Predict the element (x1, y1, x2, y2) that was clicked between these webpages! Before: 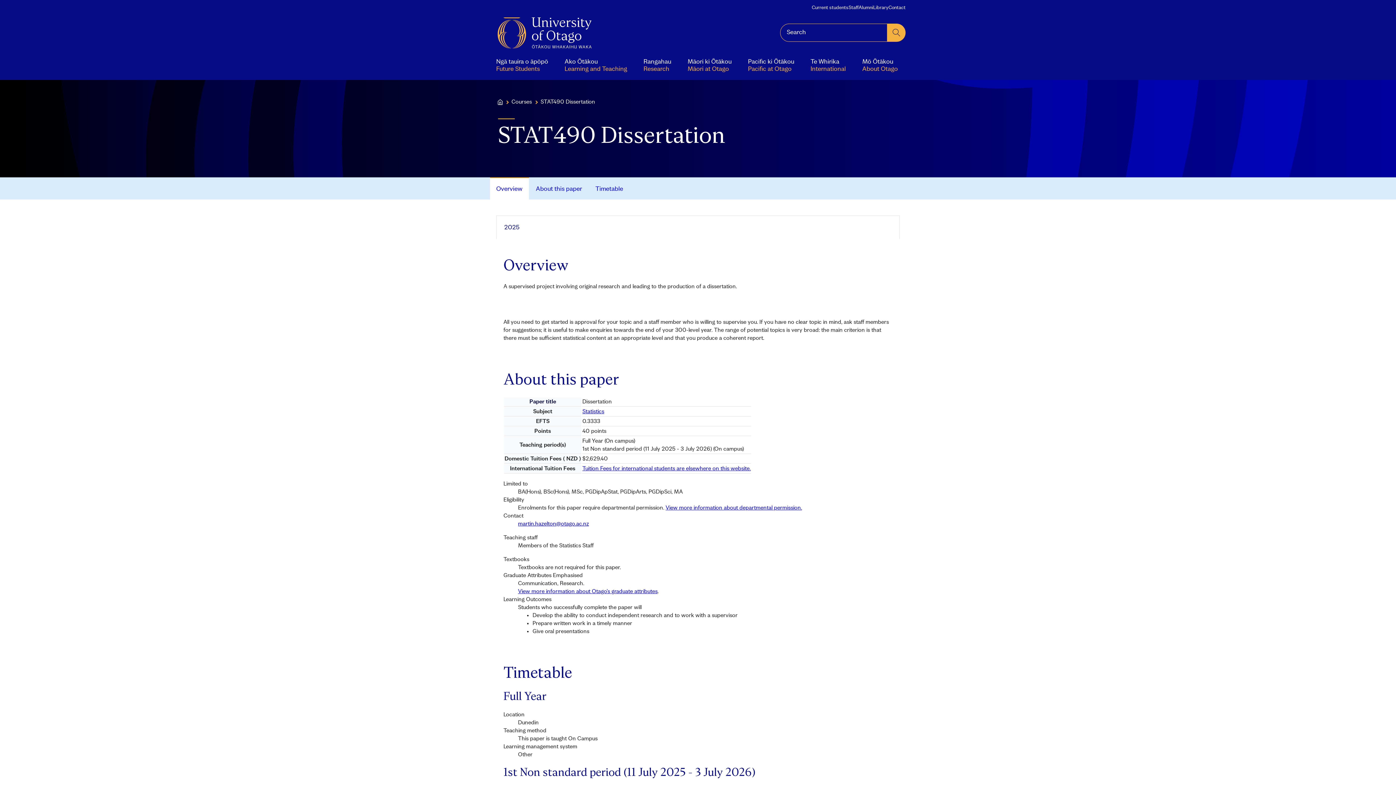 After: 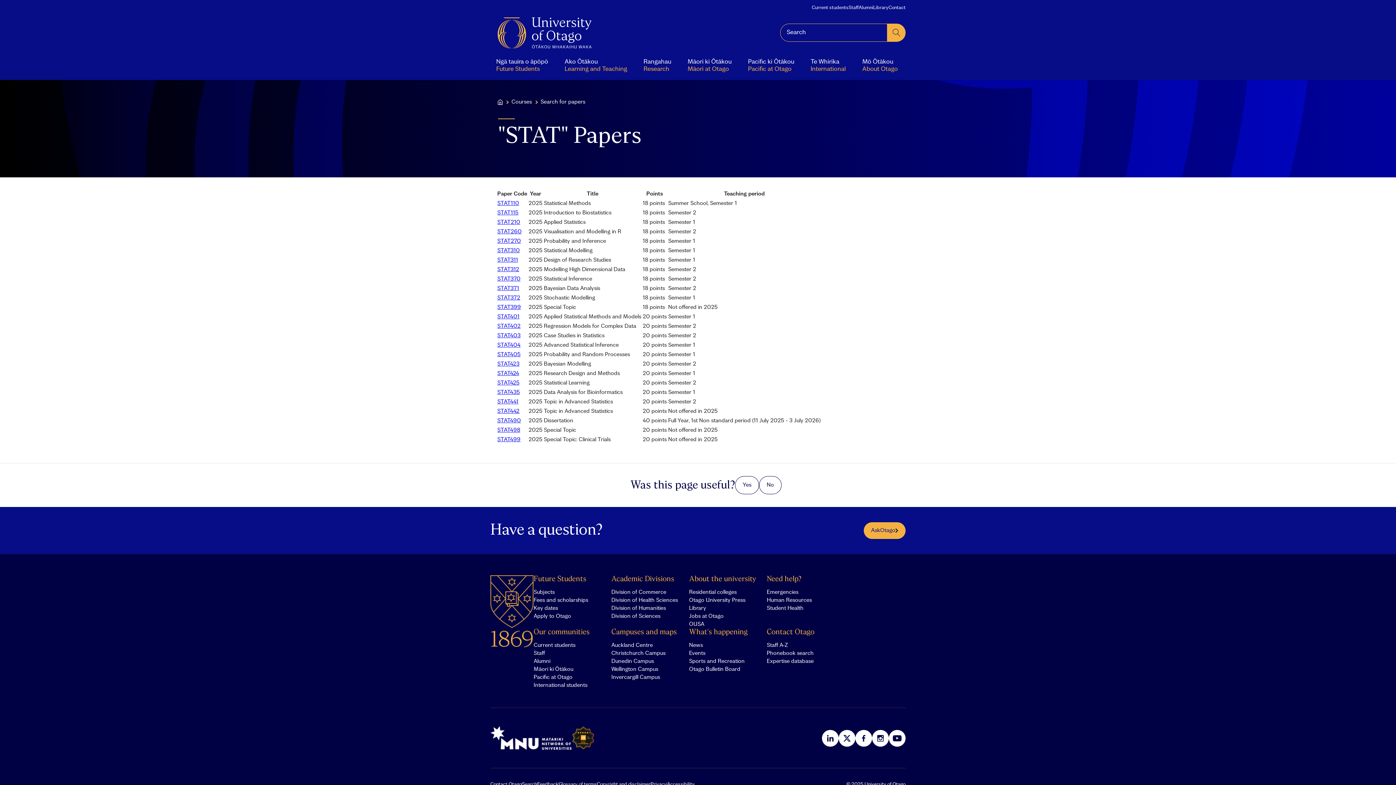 Action: bbox: (582, 409, 604, 414) label: Statistics